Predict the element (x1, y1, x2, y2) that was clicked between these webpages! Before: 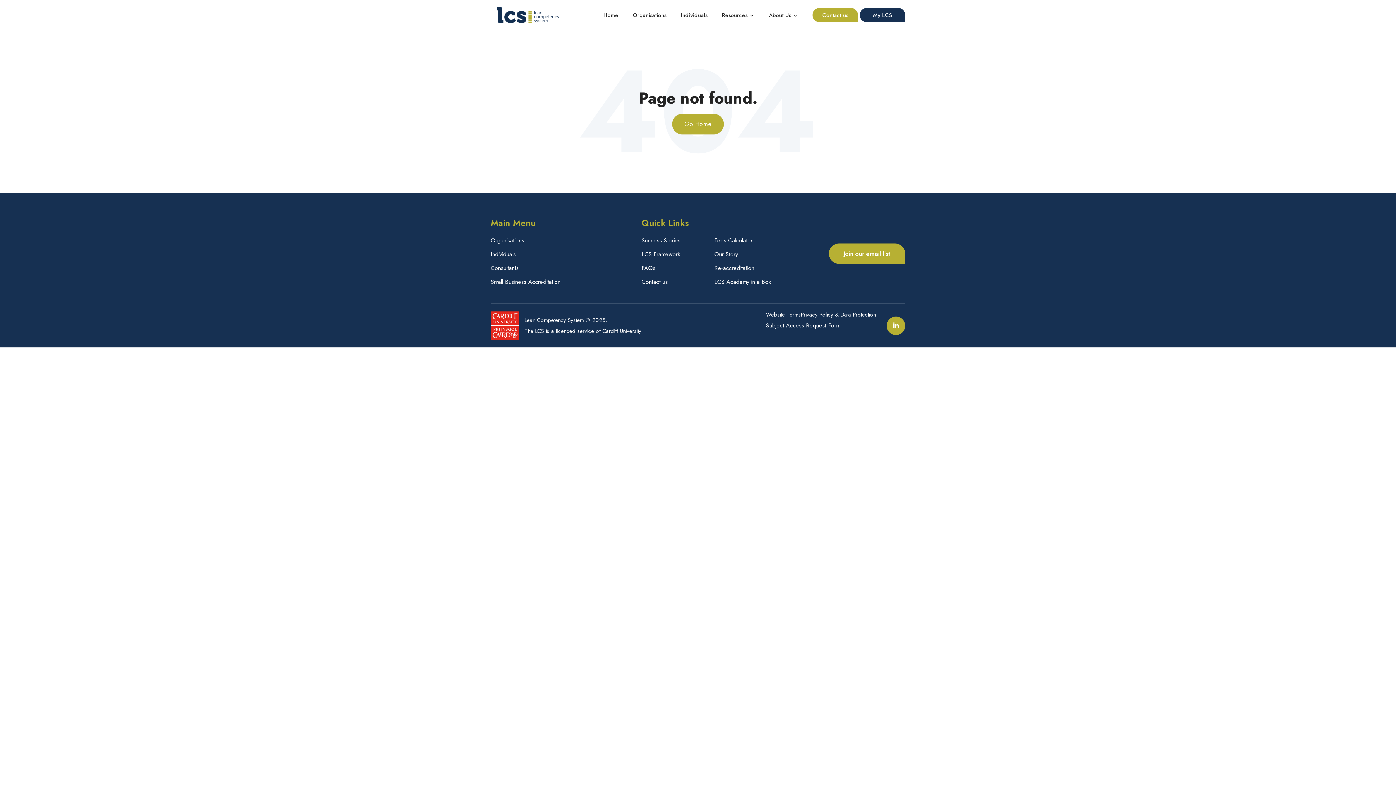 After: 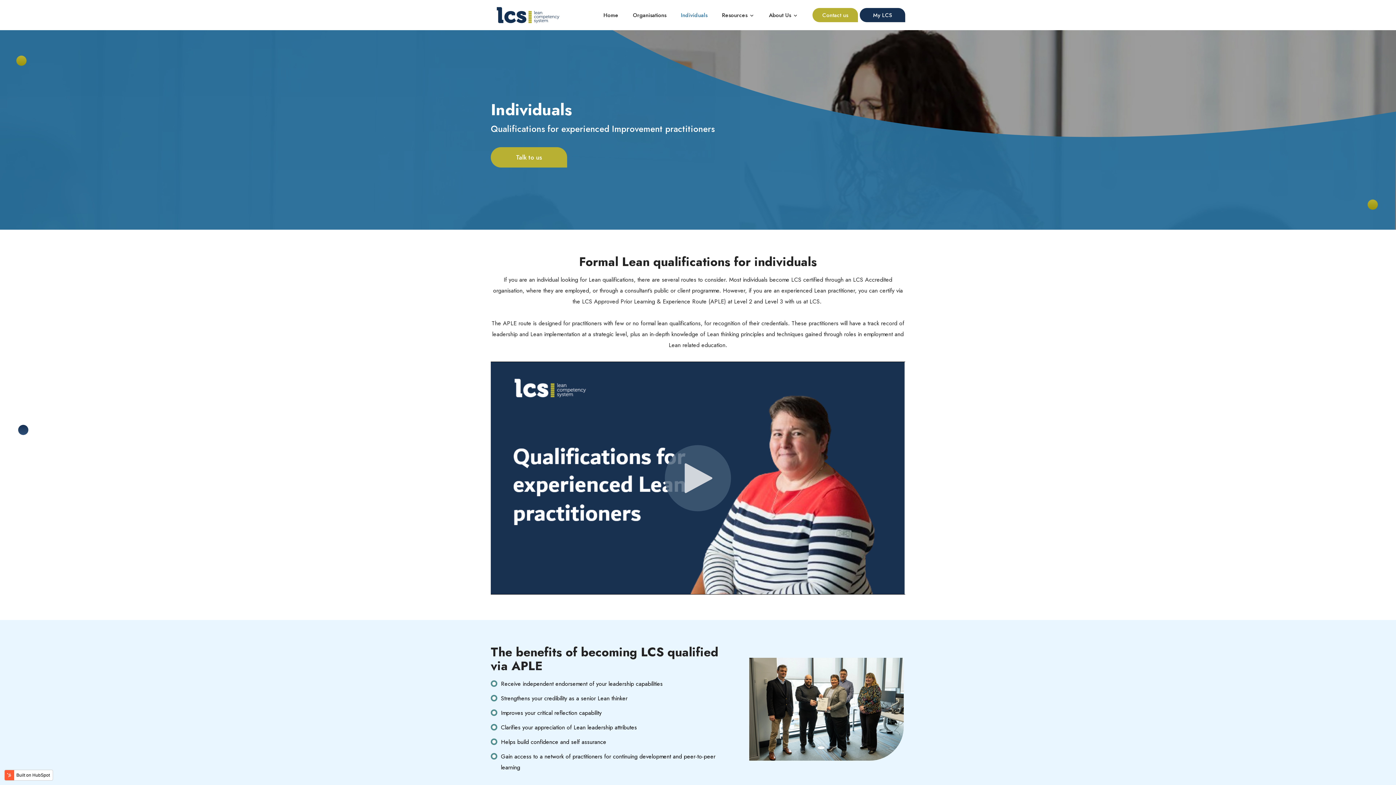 Action: bbox: (681, 11, 707, 19) label: Individuals